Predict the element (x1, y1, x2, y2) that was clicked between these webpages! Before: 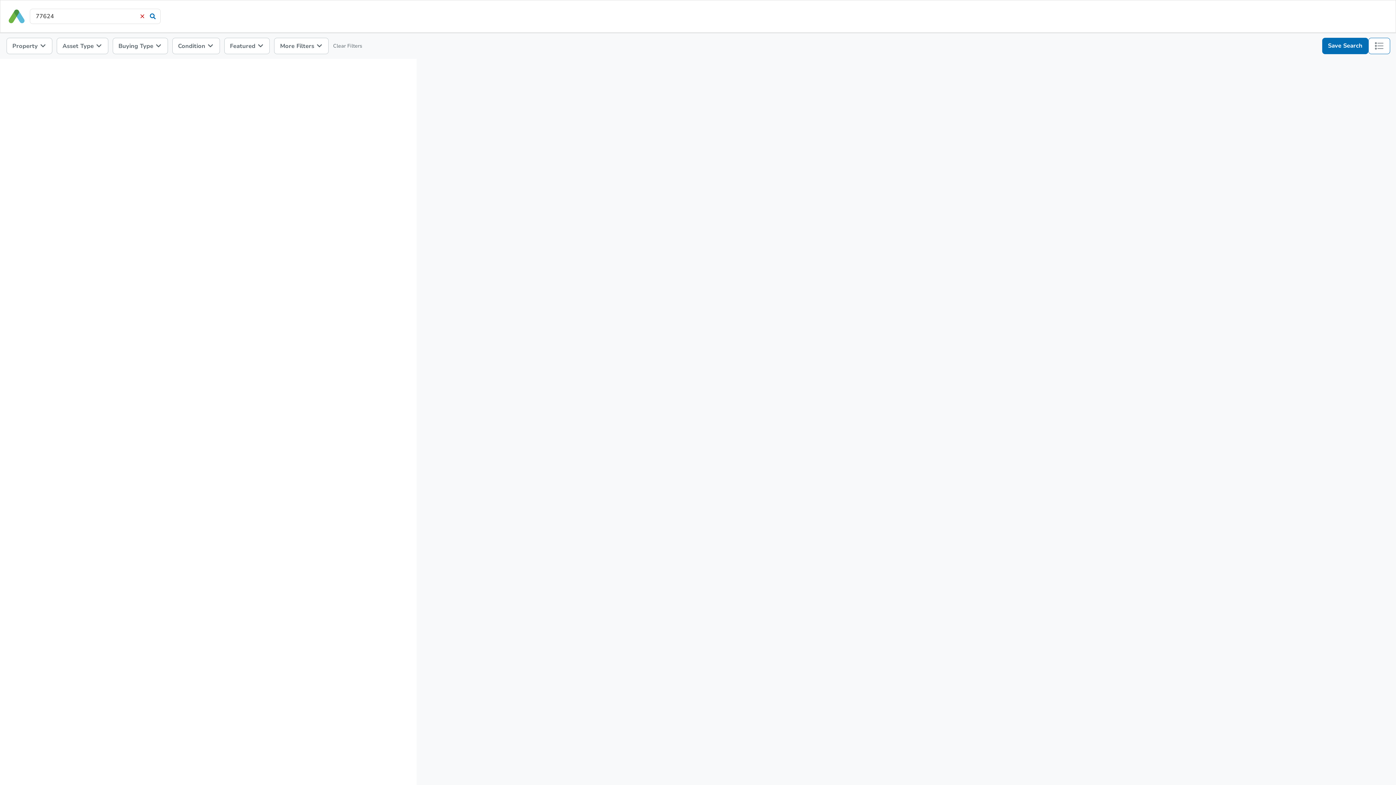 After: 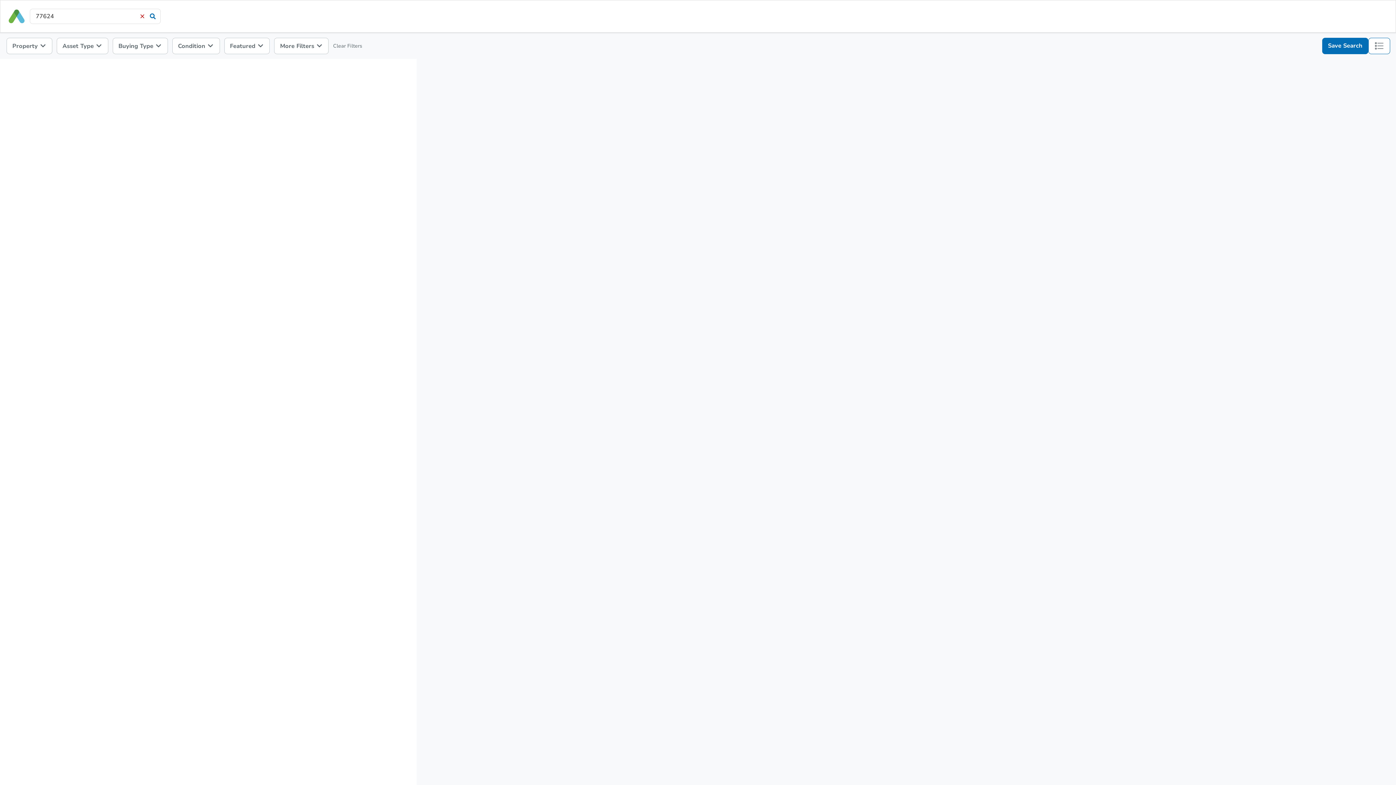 Action: label: Clear Filters bbox: (333, 42, 362, 49)